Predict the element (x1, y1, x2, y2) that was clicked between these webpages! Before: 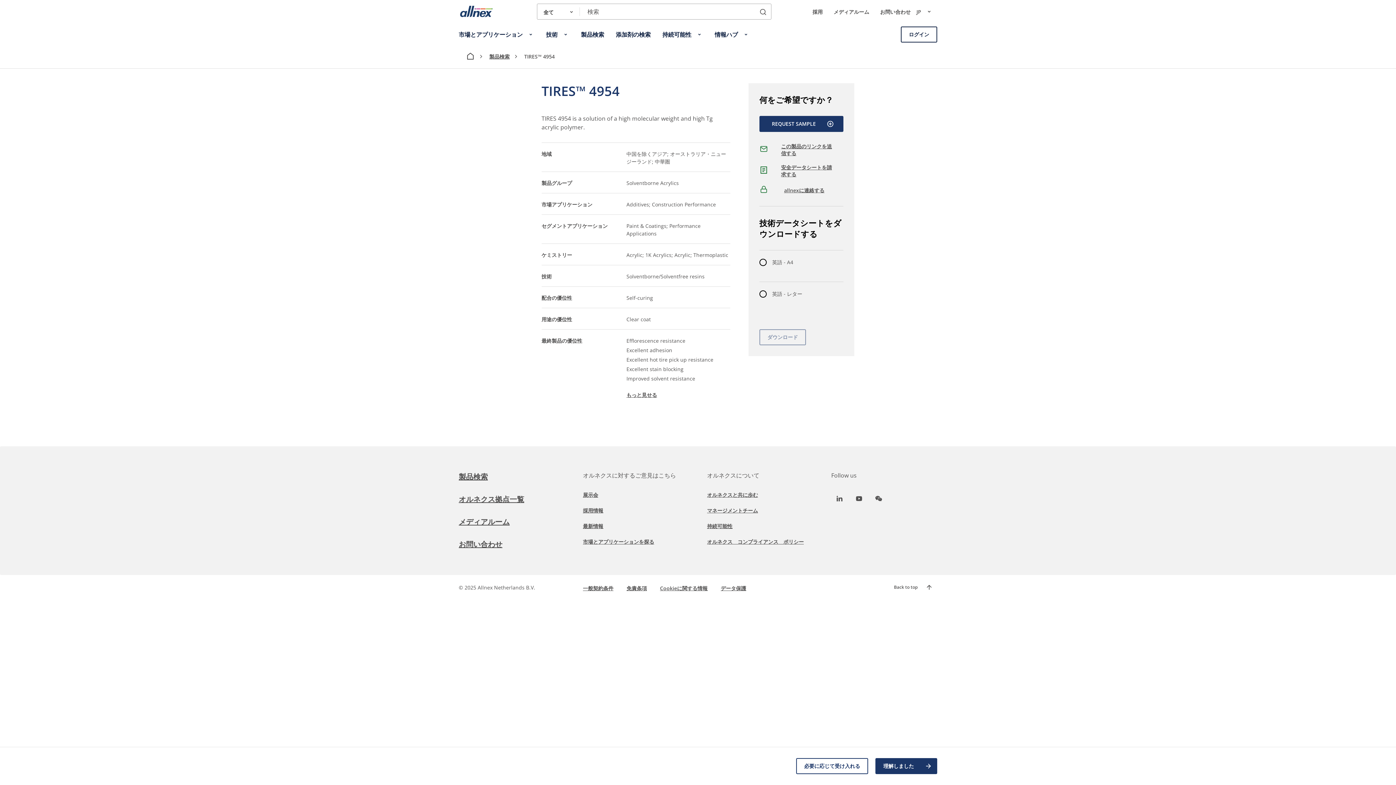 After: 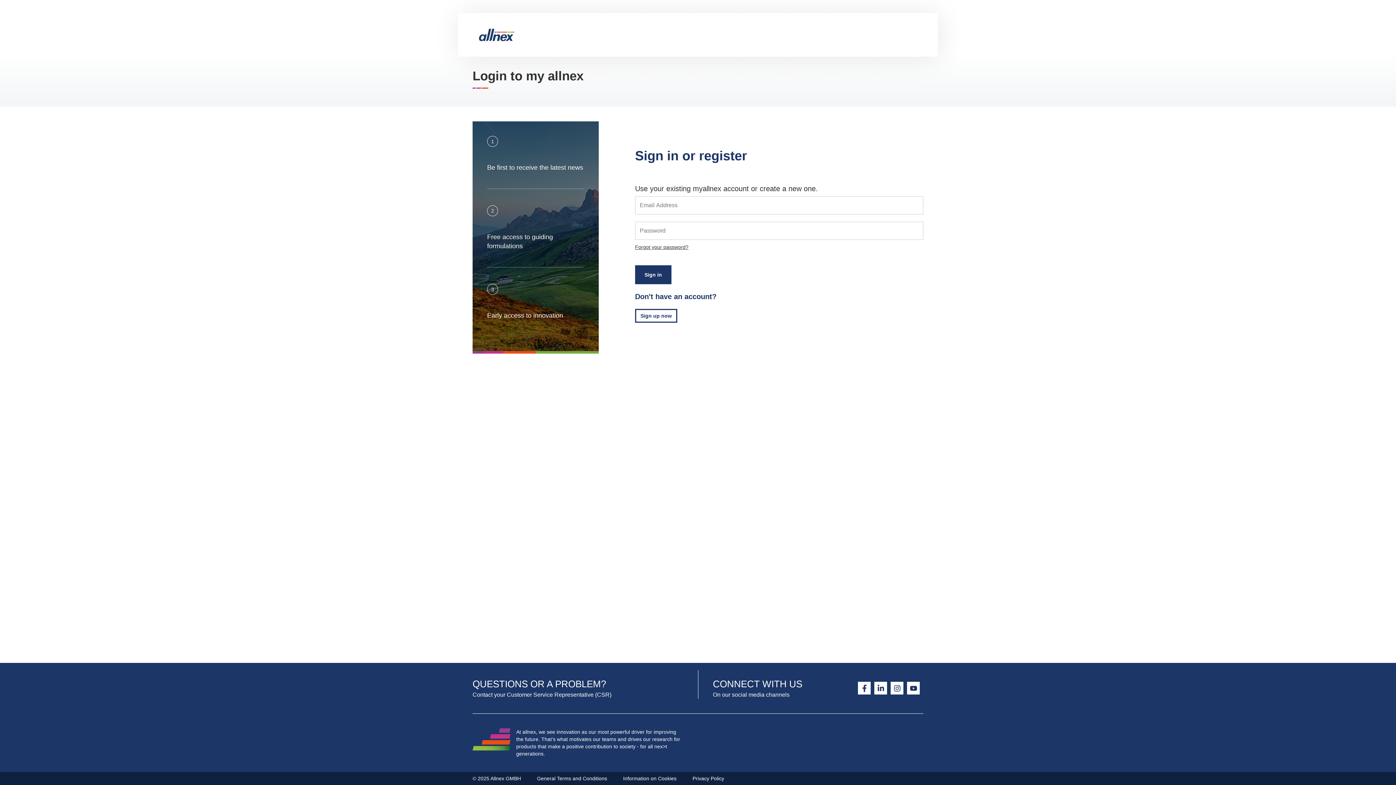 Action: bbox: (759, 165, 781, 176)